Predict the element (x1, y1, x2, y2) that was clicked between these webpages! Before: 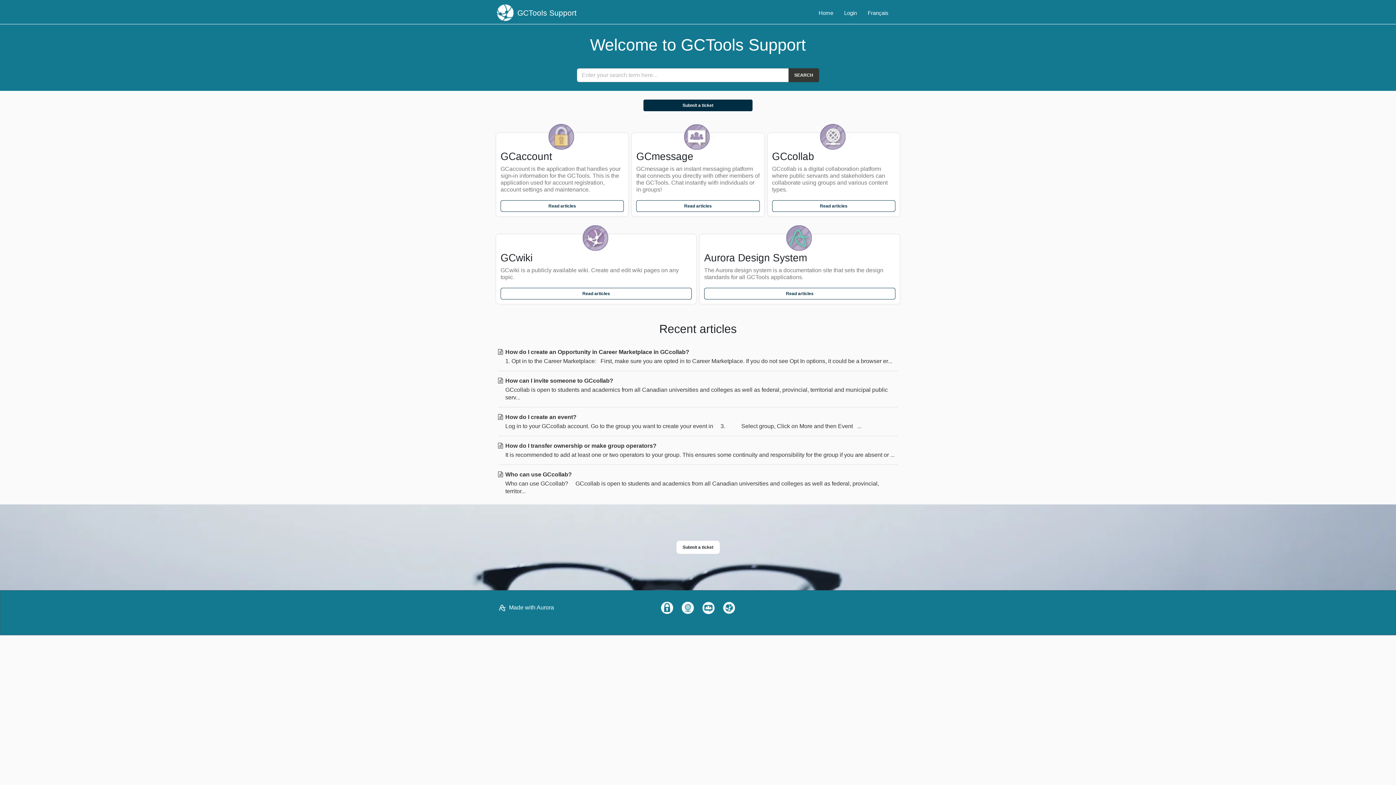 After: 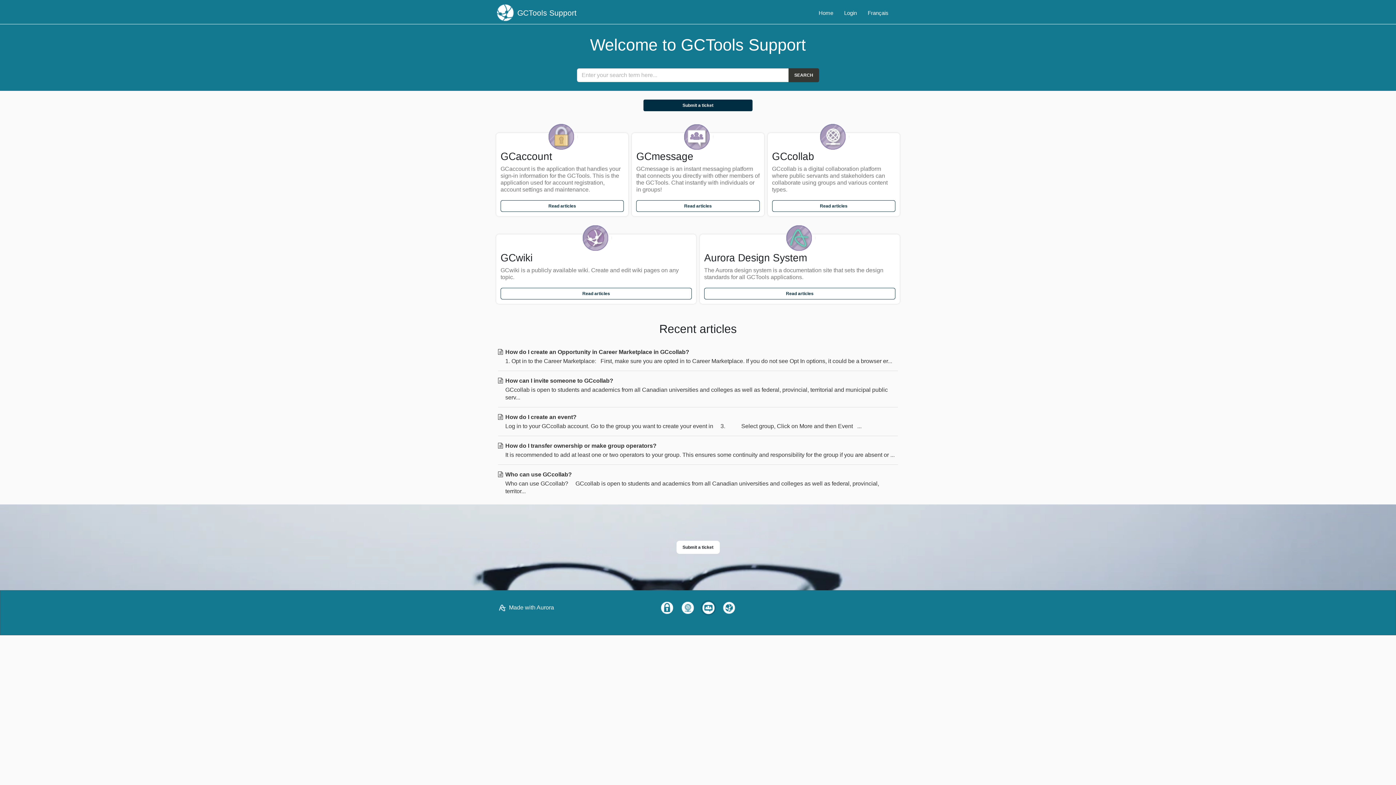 Action: bbox: (702, 601, 714, 614) label: GCmessage